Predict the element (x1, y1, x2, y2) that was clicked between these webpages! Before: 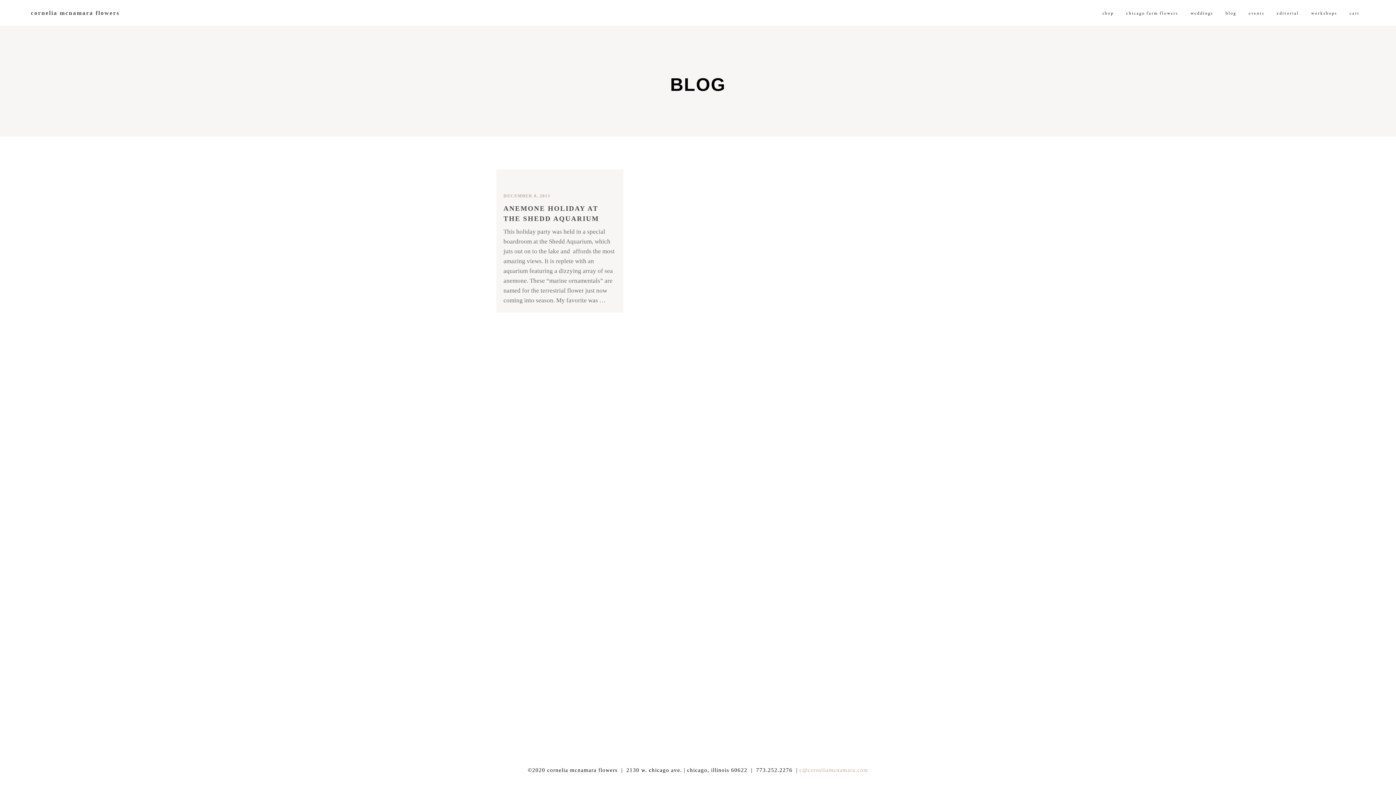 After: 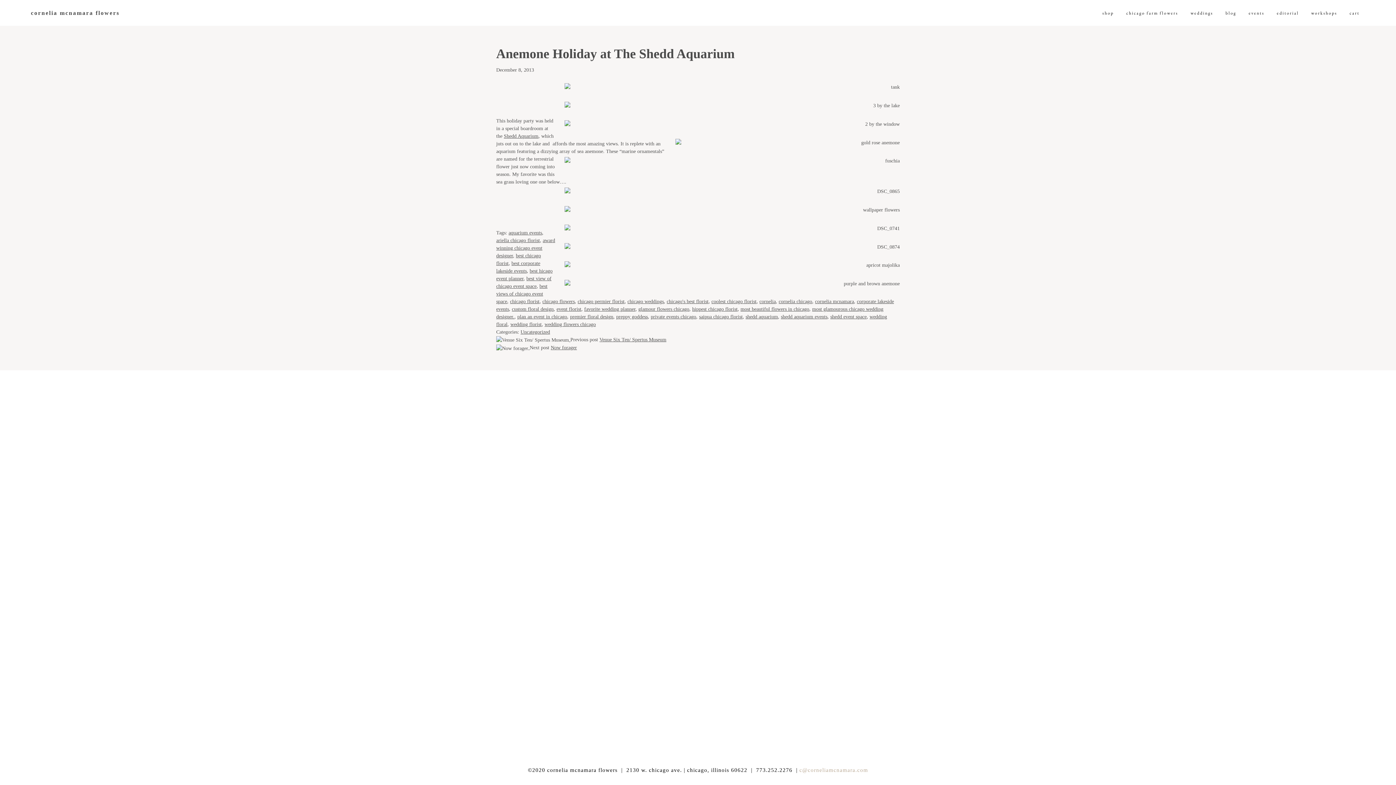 Action: label: ANEMONE HOLIDAY AT THE SHEDD AQUARIUM bbox: (503, 203, 616, 224)